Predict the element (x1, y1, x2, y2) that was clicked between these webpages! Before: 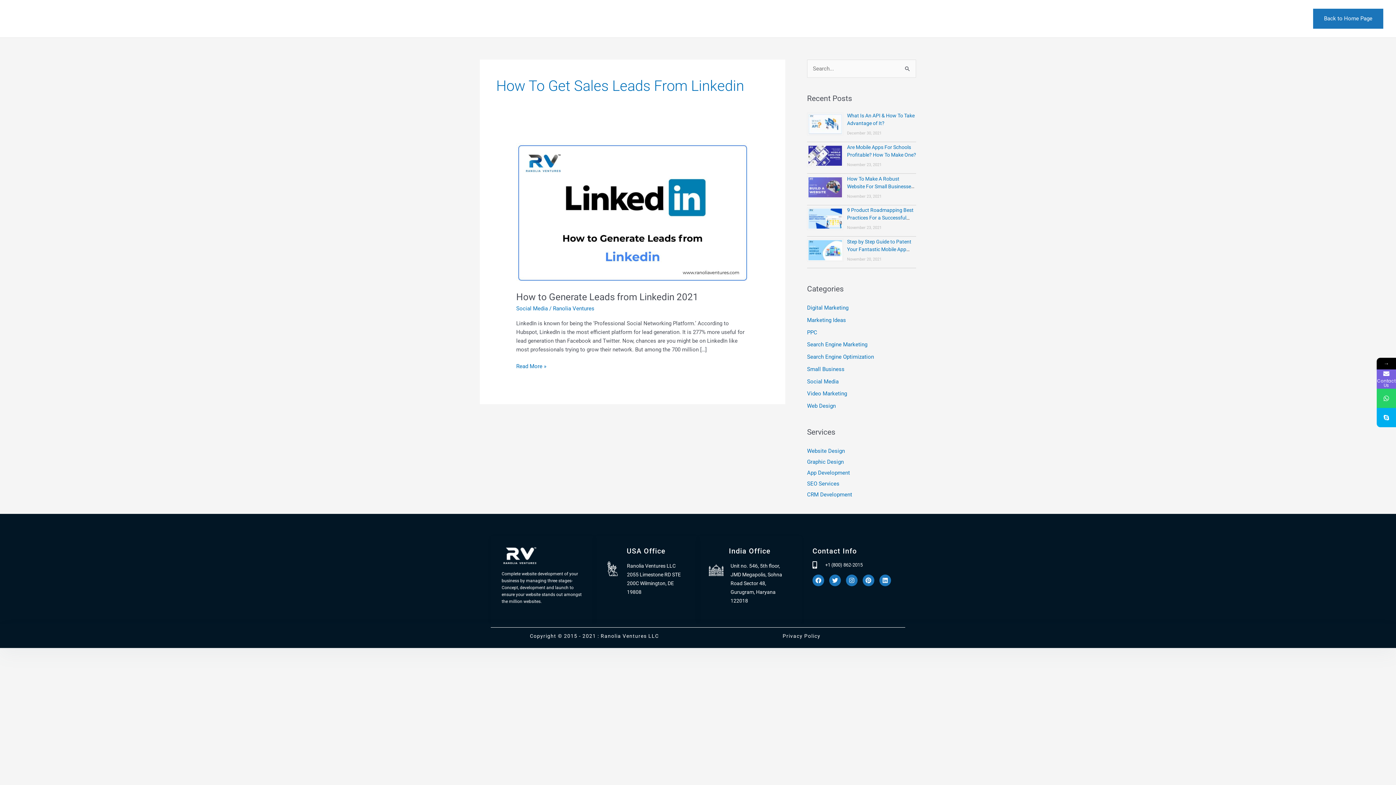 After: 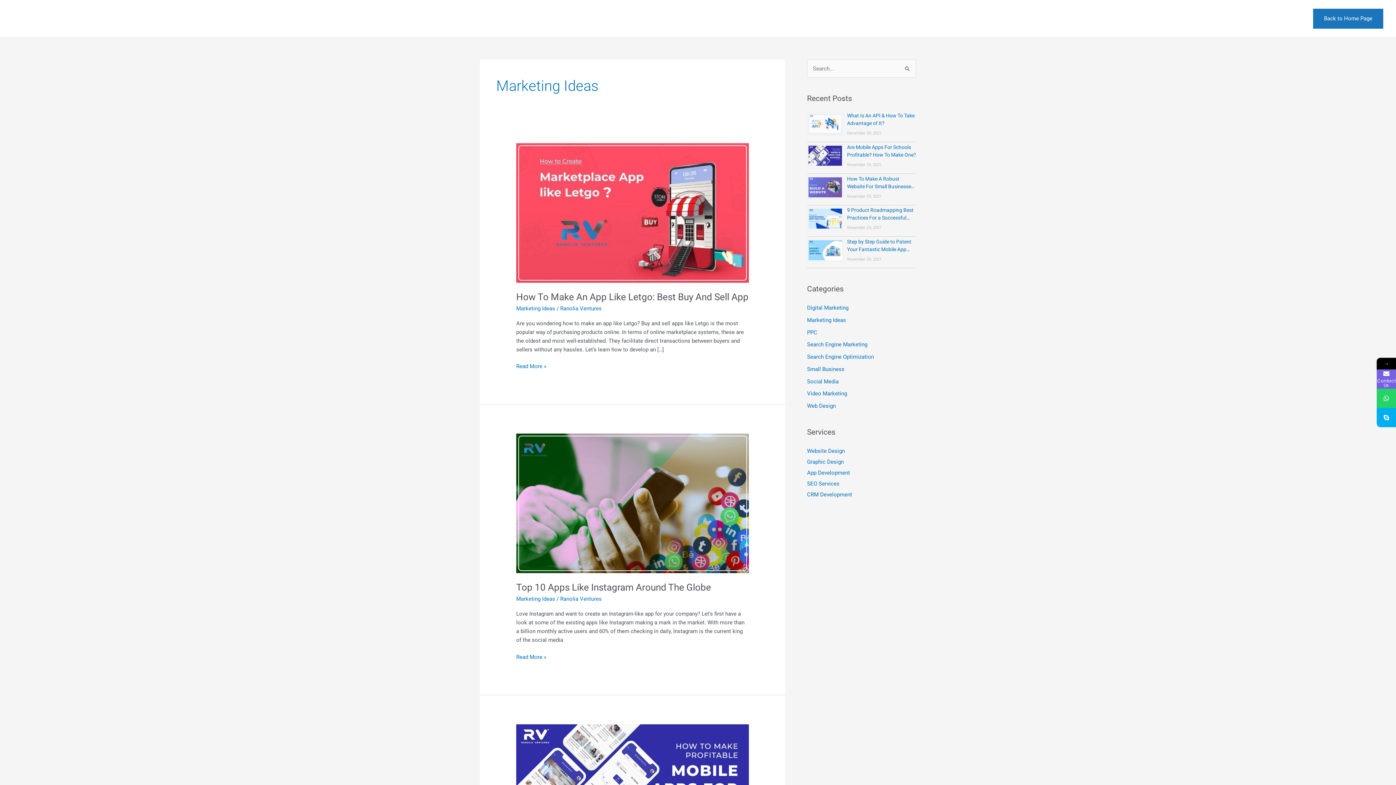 Action: bbox: (807, 317, 846, 323) label: Marketing Ideas